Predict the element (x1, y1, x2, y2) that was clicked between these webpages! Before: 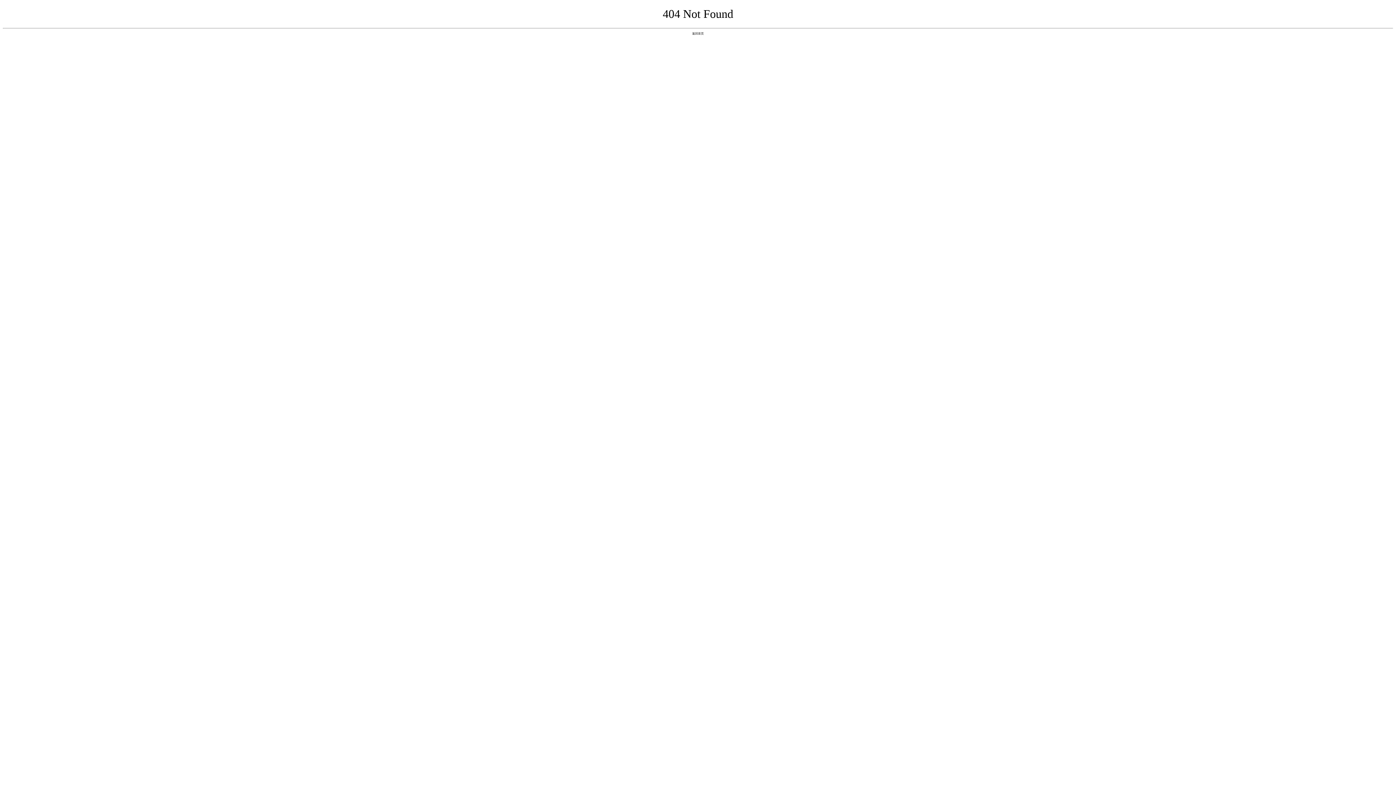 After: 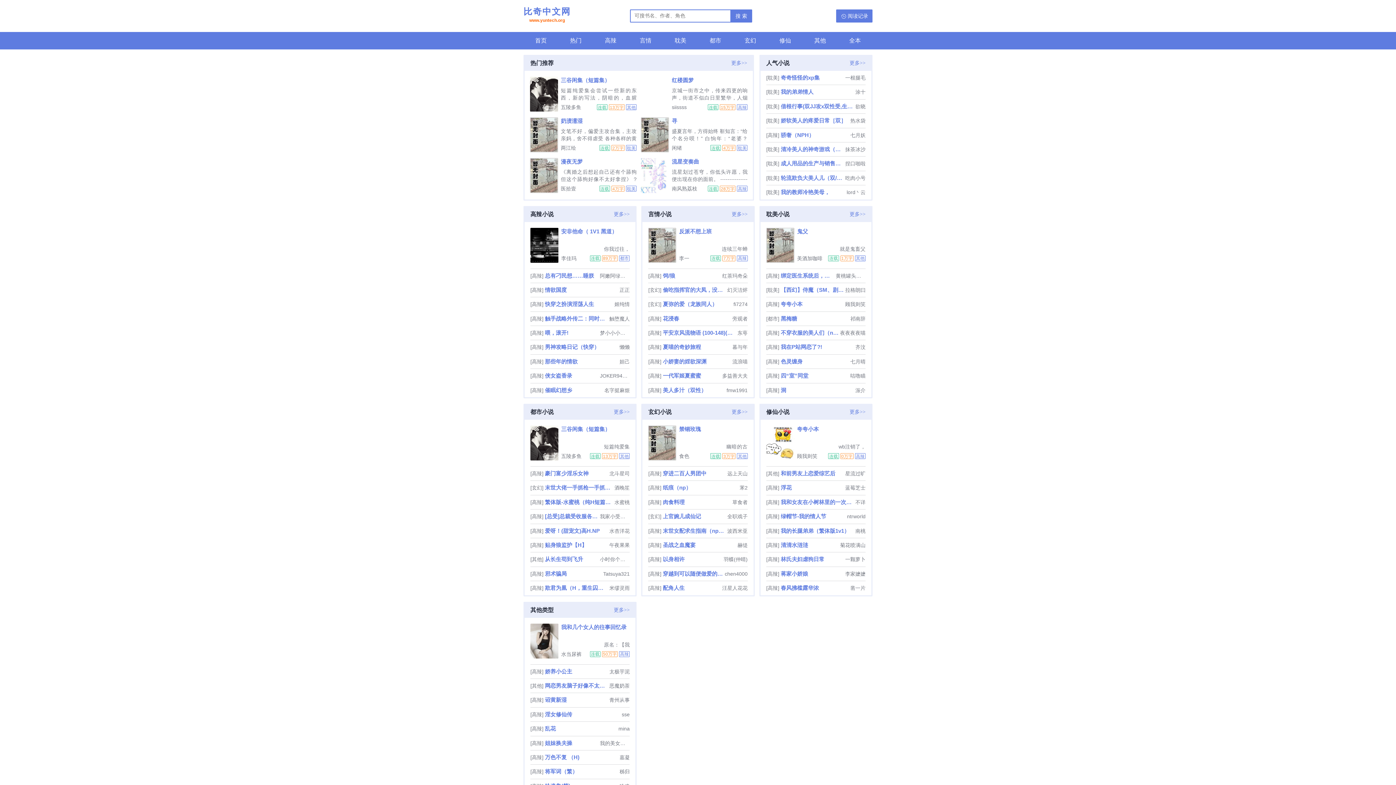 Action: bbox: (692, 31, 704, 35) label: 返回首页